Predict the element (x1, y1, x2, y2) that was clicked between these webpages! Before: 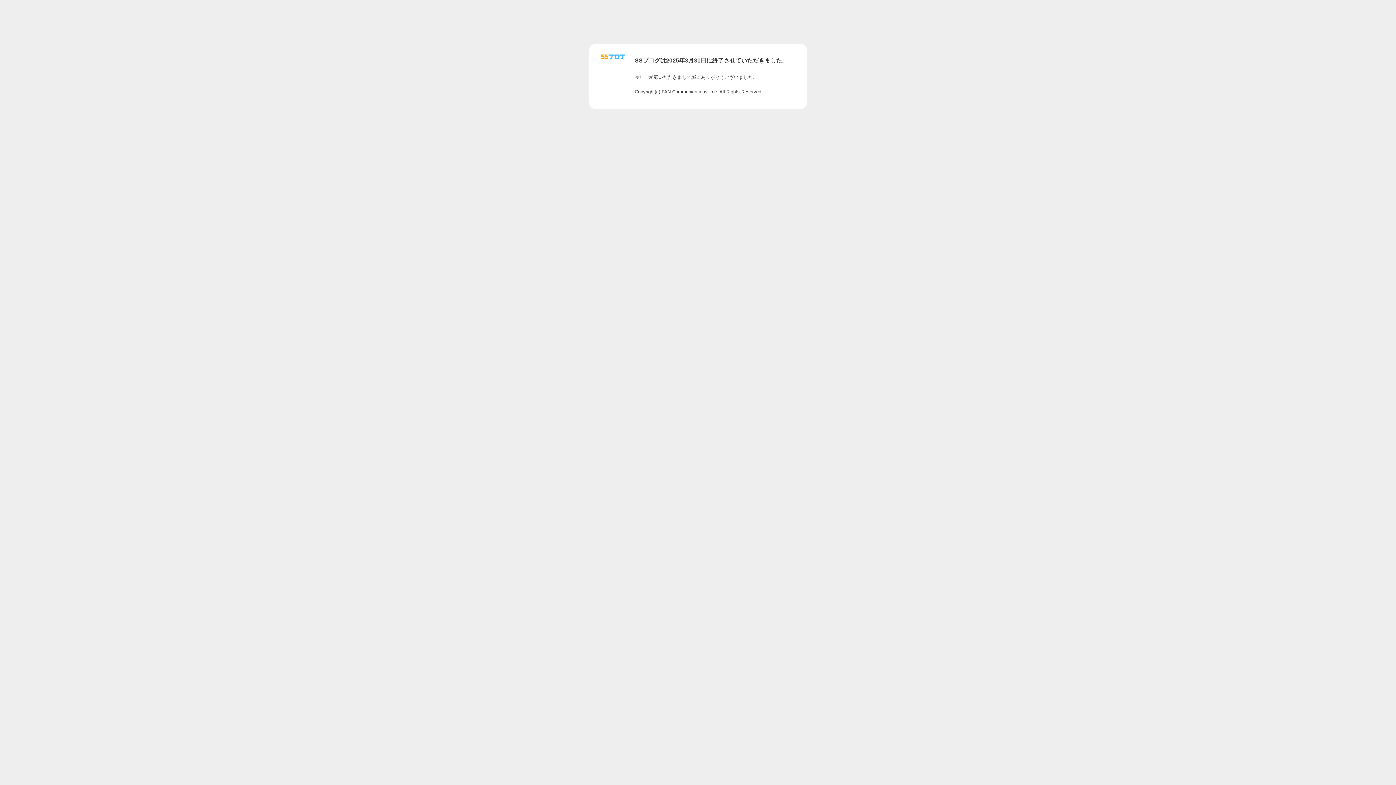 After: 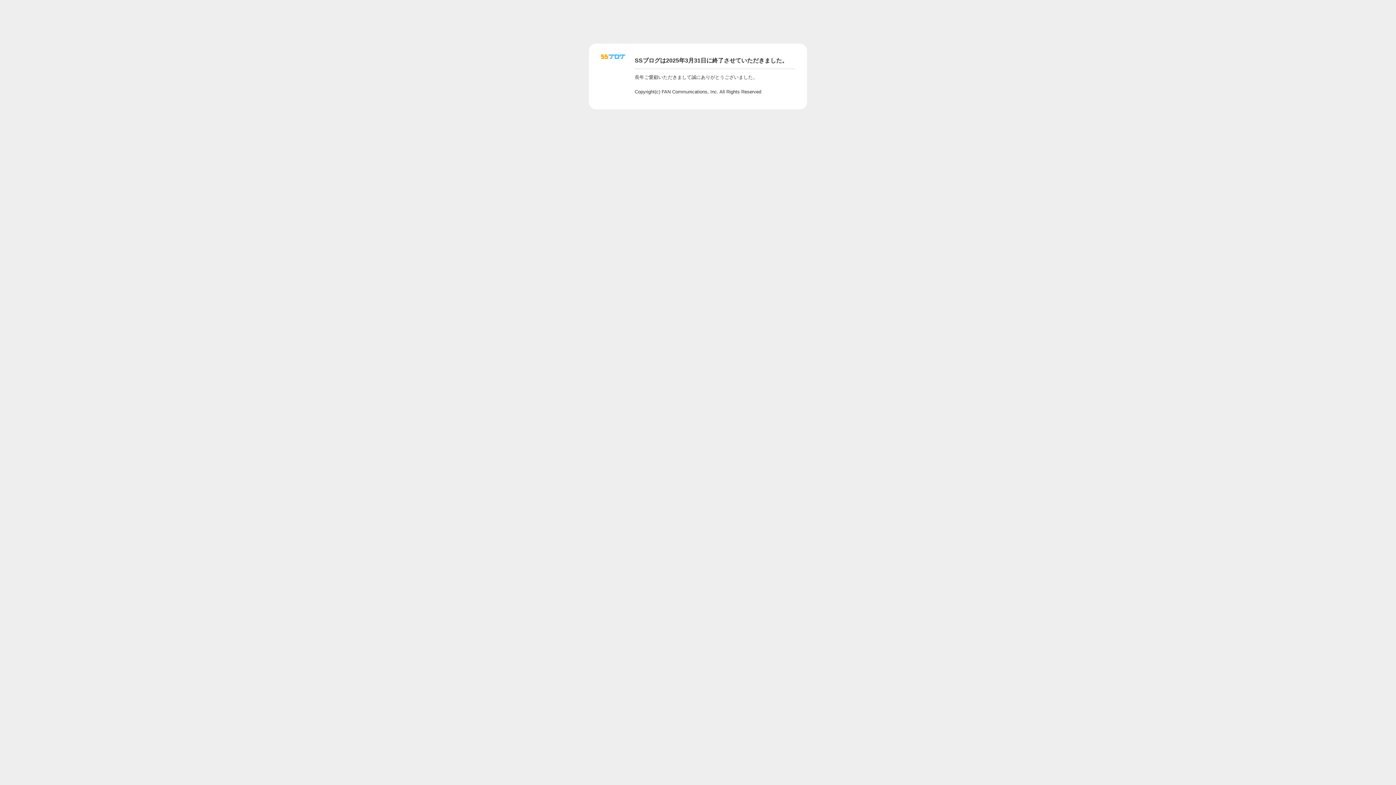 Action: bbox: (601, 56, 625, 62)